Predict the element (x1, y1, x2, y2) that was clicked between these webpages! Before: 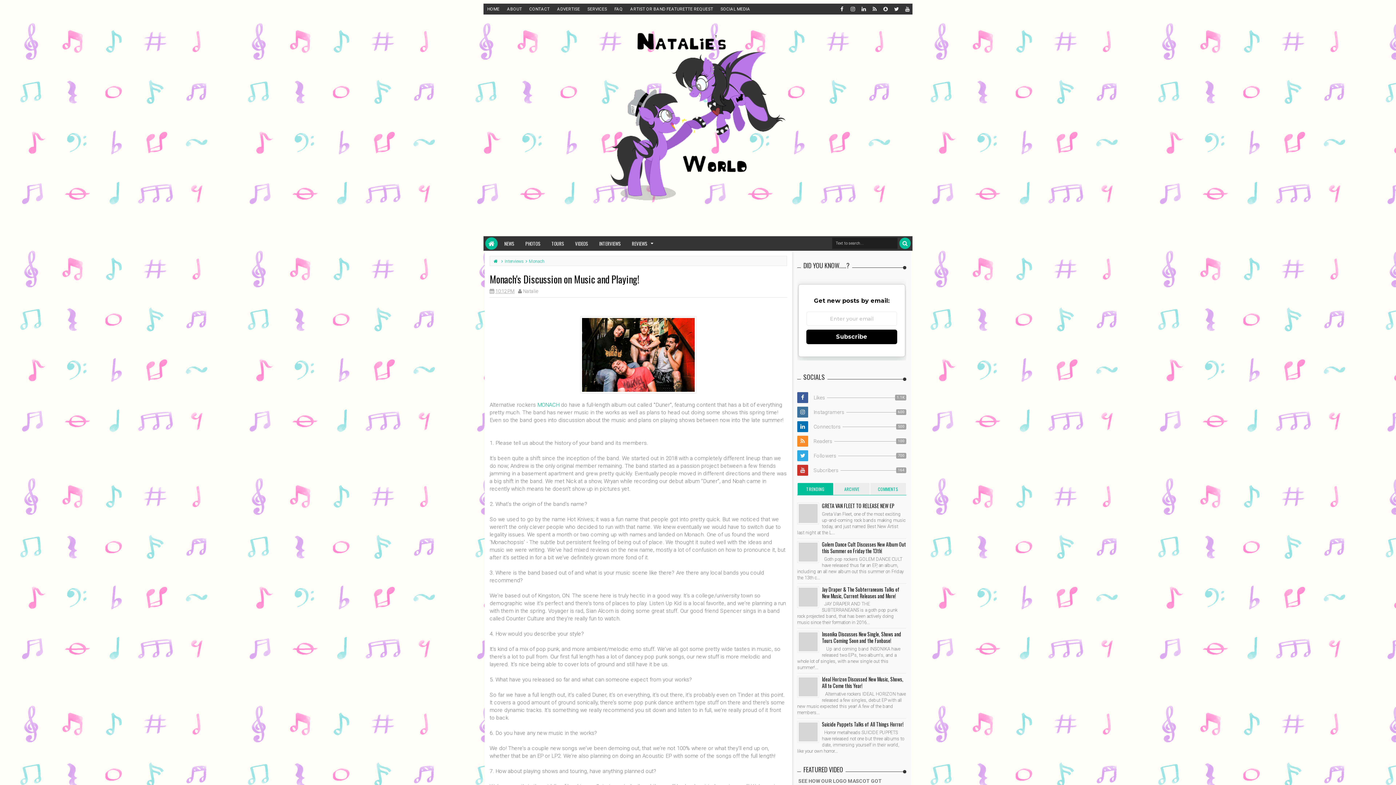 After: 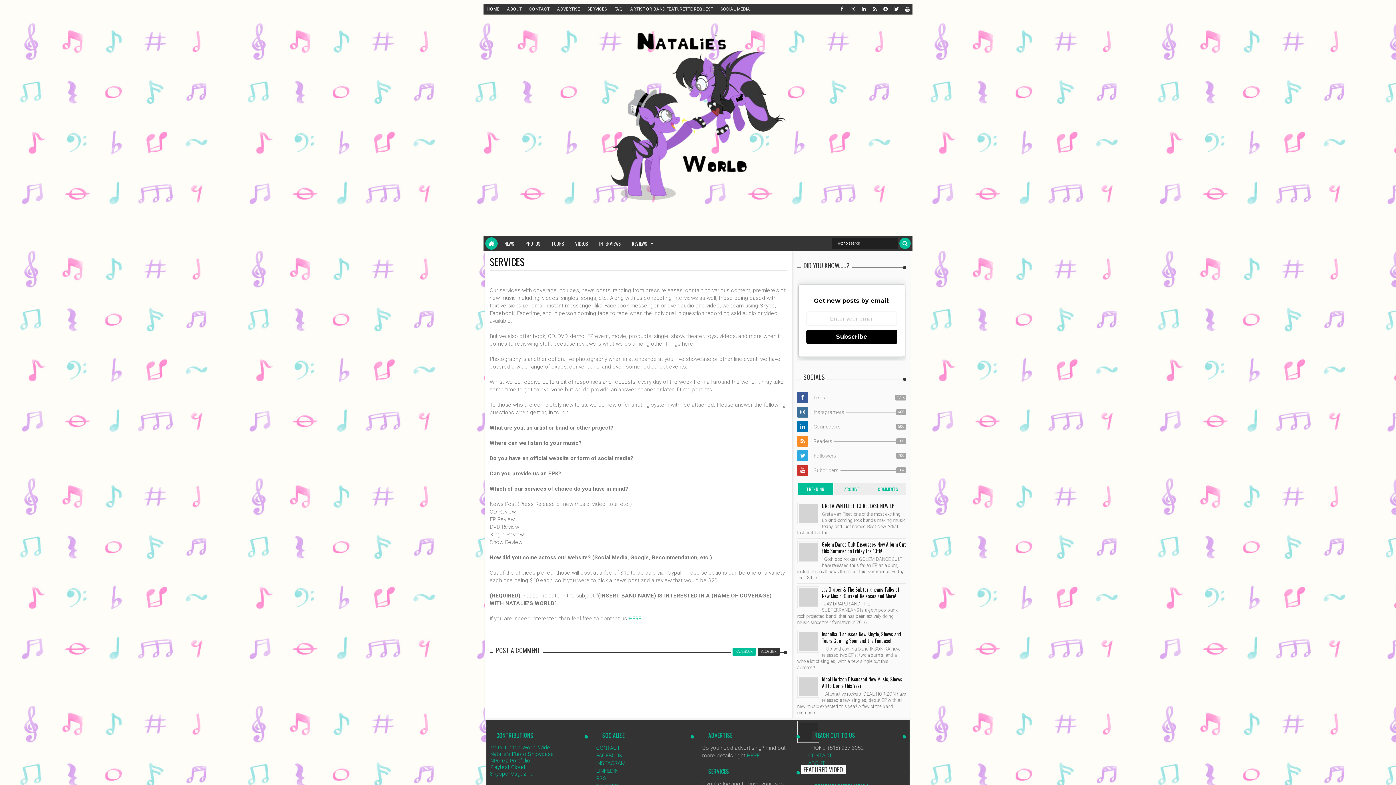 Action: bbox: (584, 4, 610, 13) label: SERVICES